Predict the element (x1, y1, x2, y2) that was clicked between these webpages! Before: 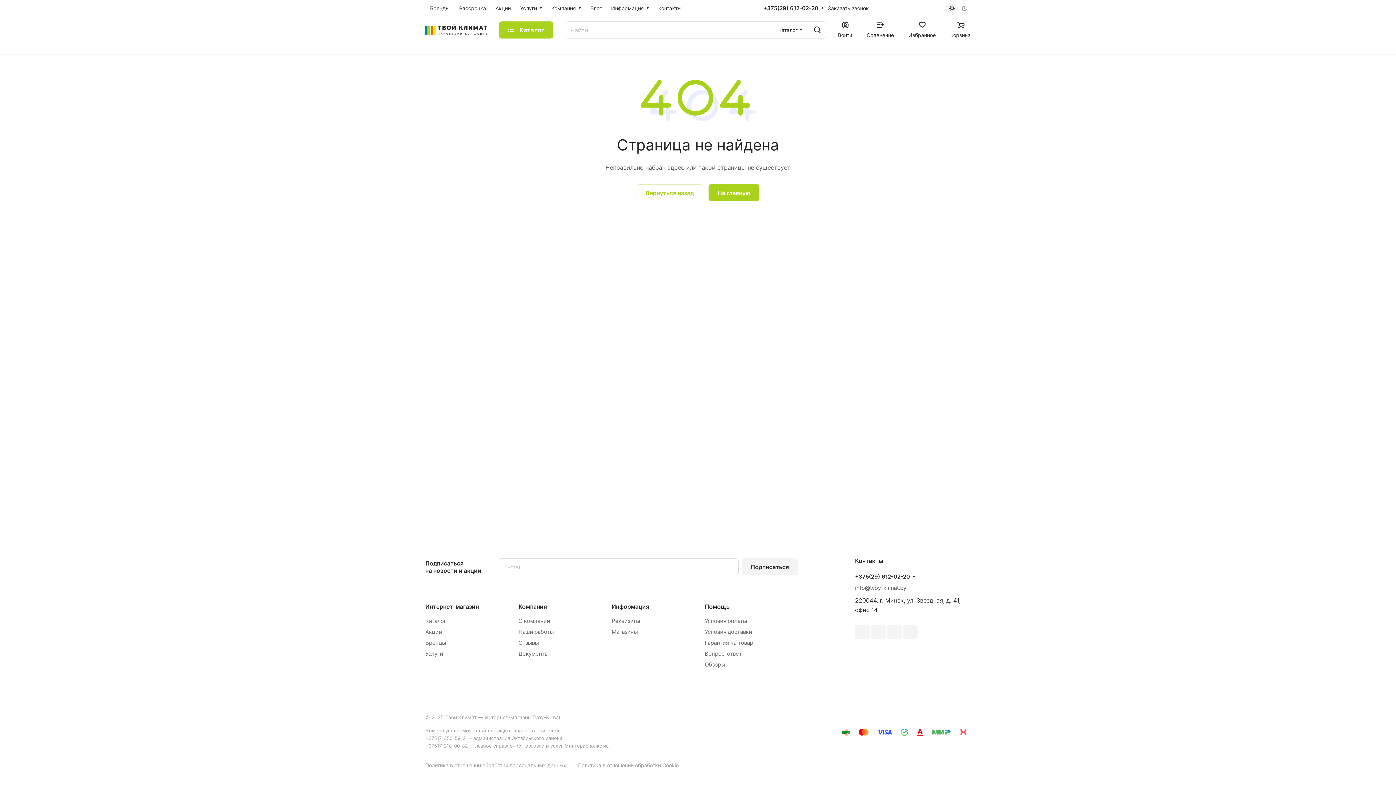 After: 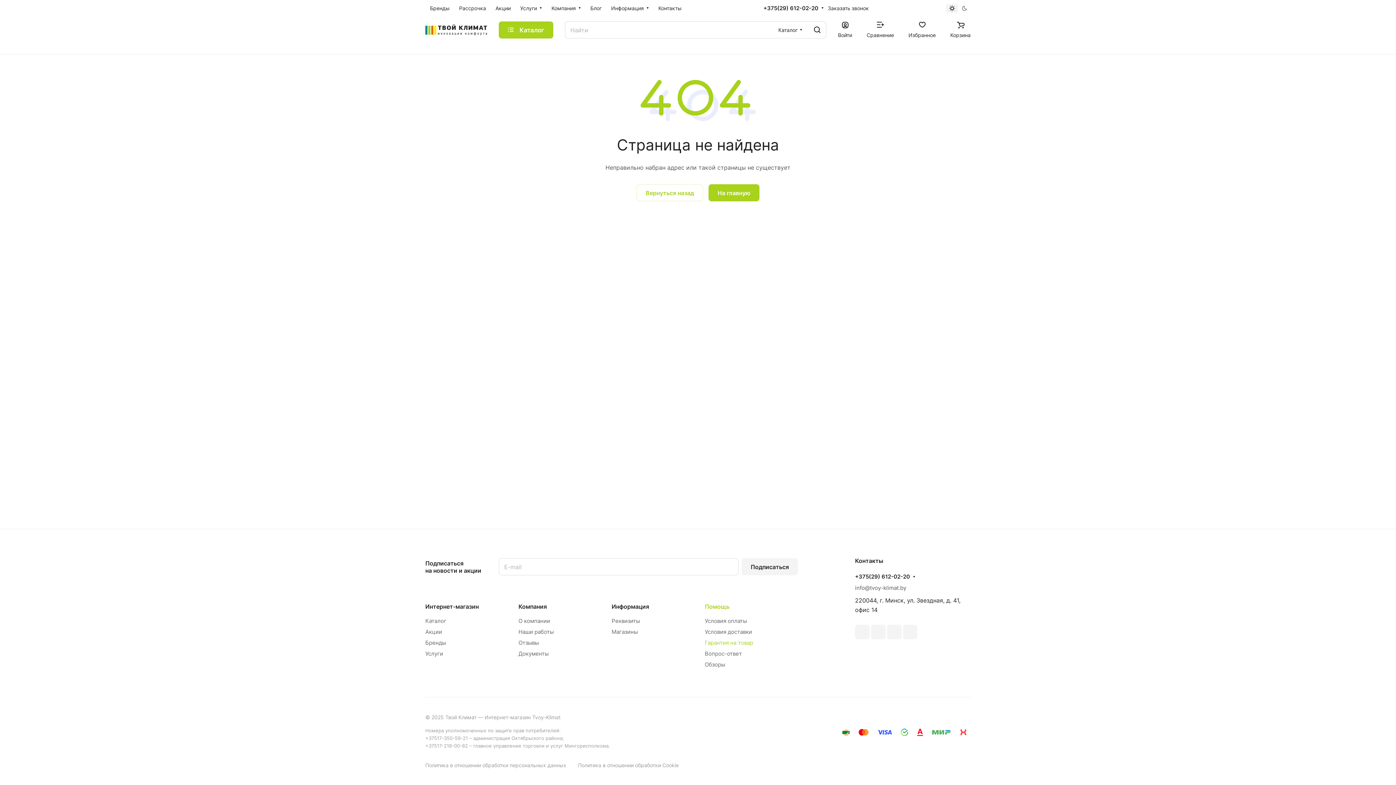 Action: bbox: (705, 639, 753, 646) label: Гарантия на товар